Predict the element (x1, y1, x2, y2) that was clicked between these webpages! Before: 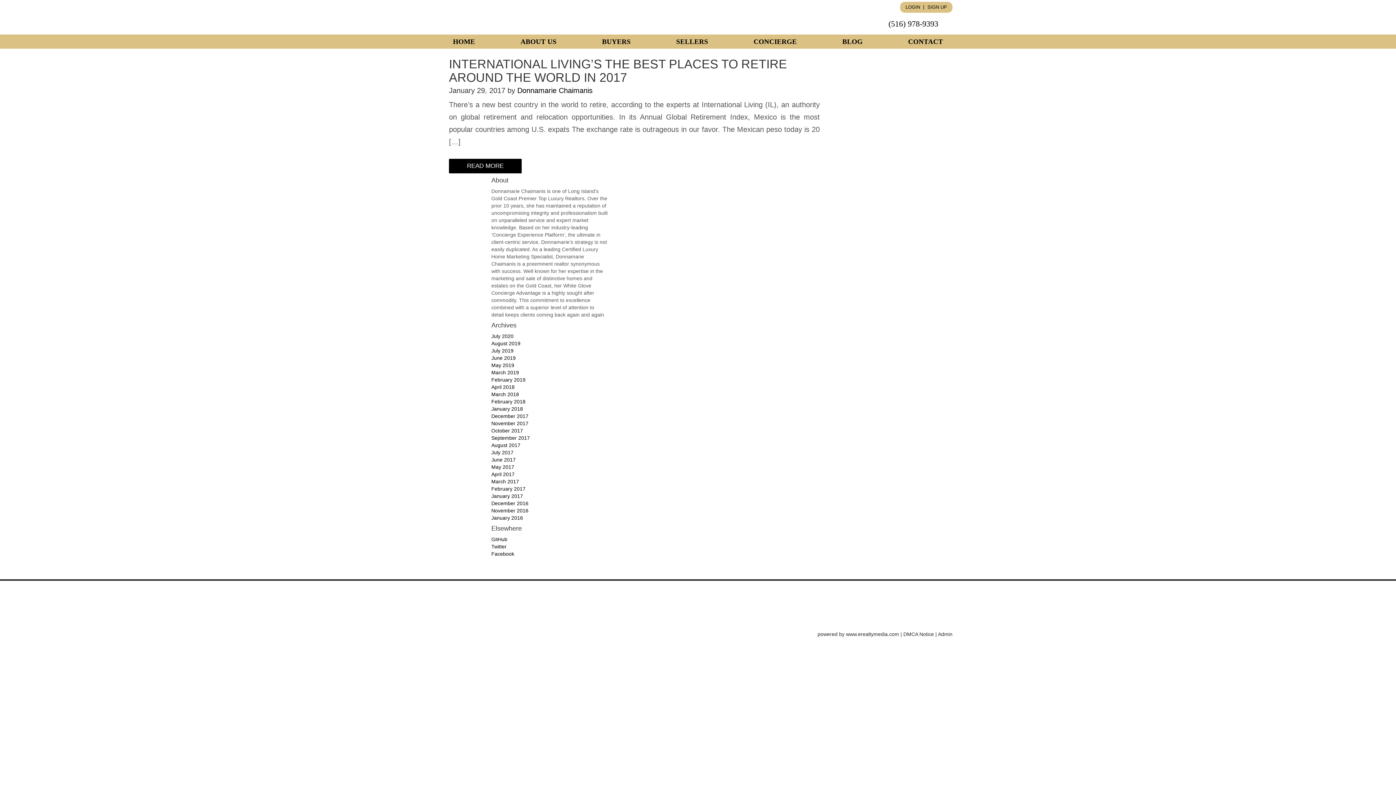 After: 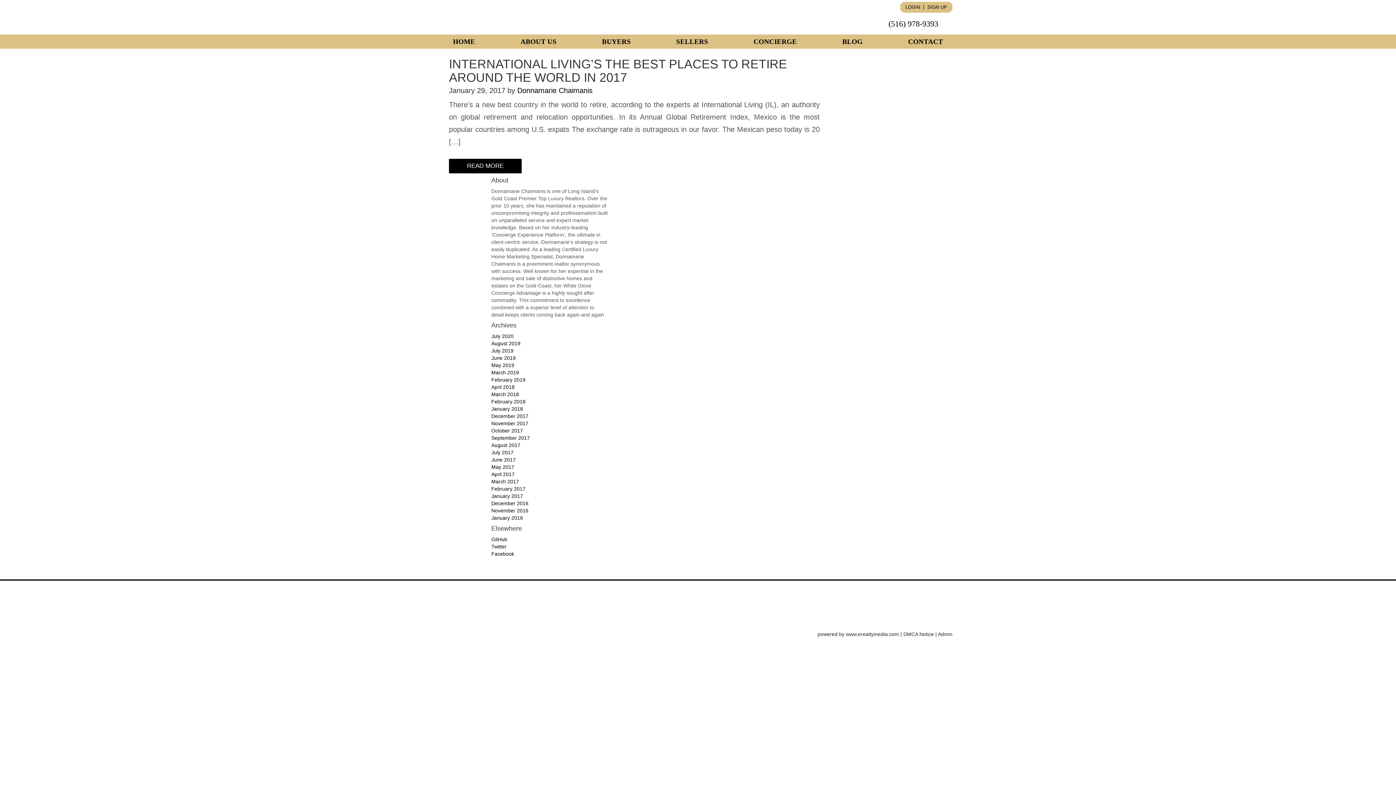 Action: bbox: (443, 601, 580, 617)